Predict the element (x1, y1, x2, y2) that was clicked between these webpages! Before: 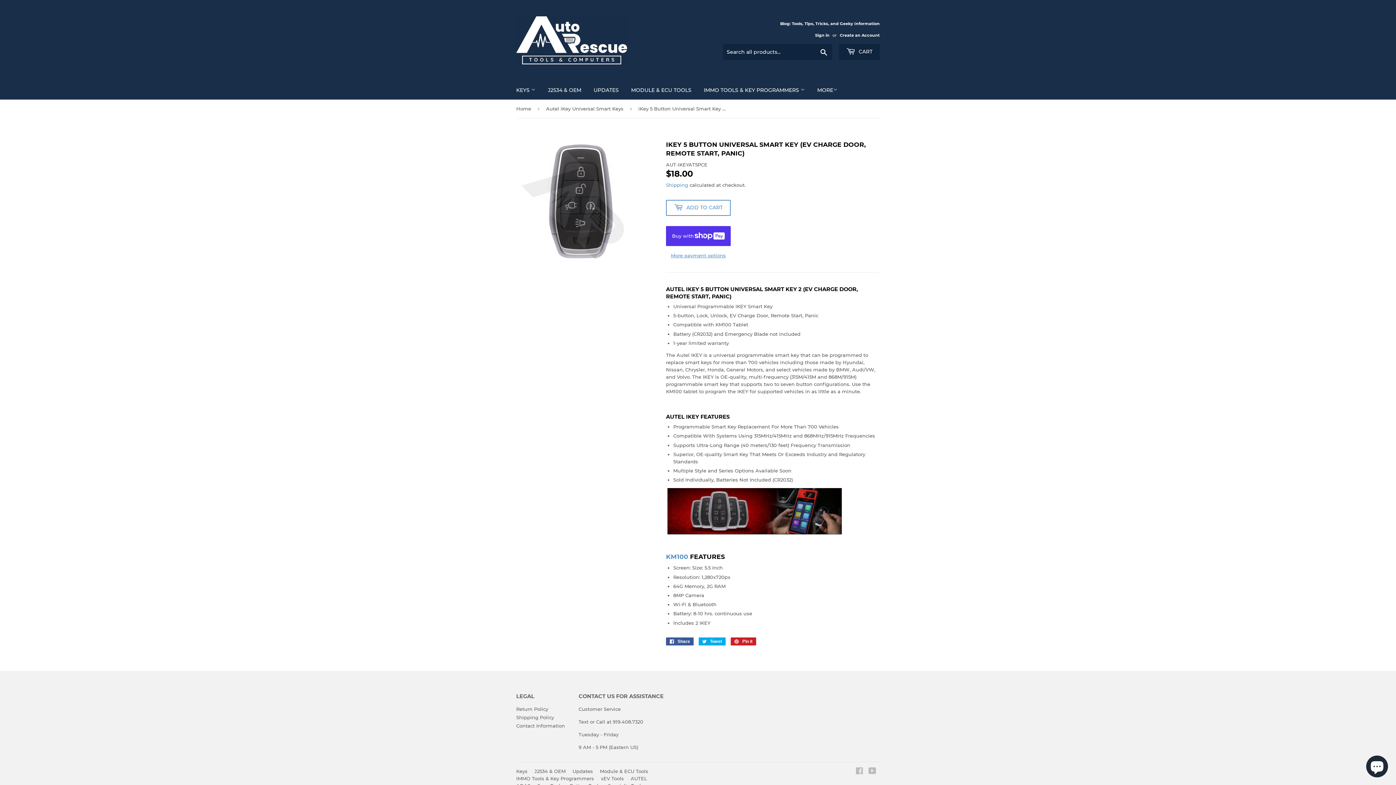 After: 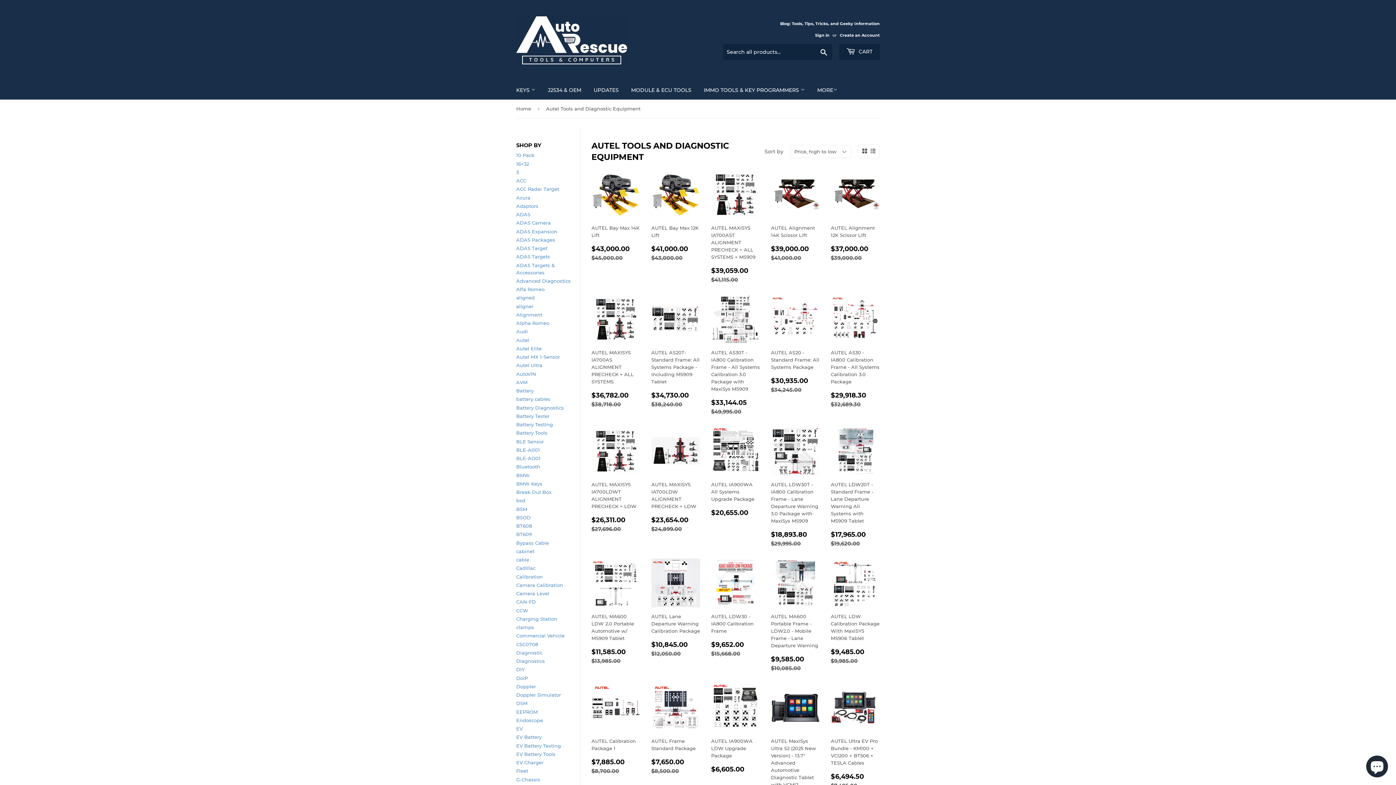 Action: label: AUTEL bbox: (630, 775, 647, 781)